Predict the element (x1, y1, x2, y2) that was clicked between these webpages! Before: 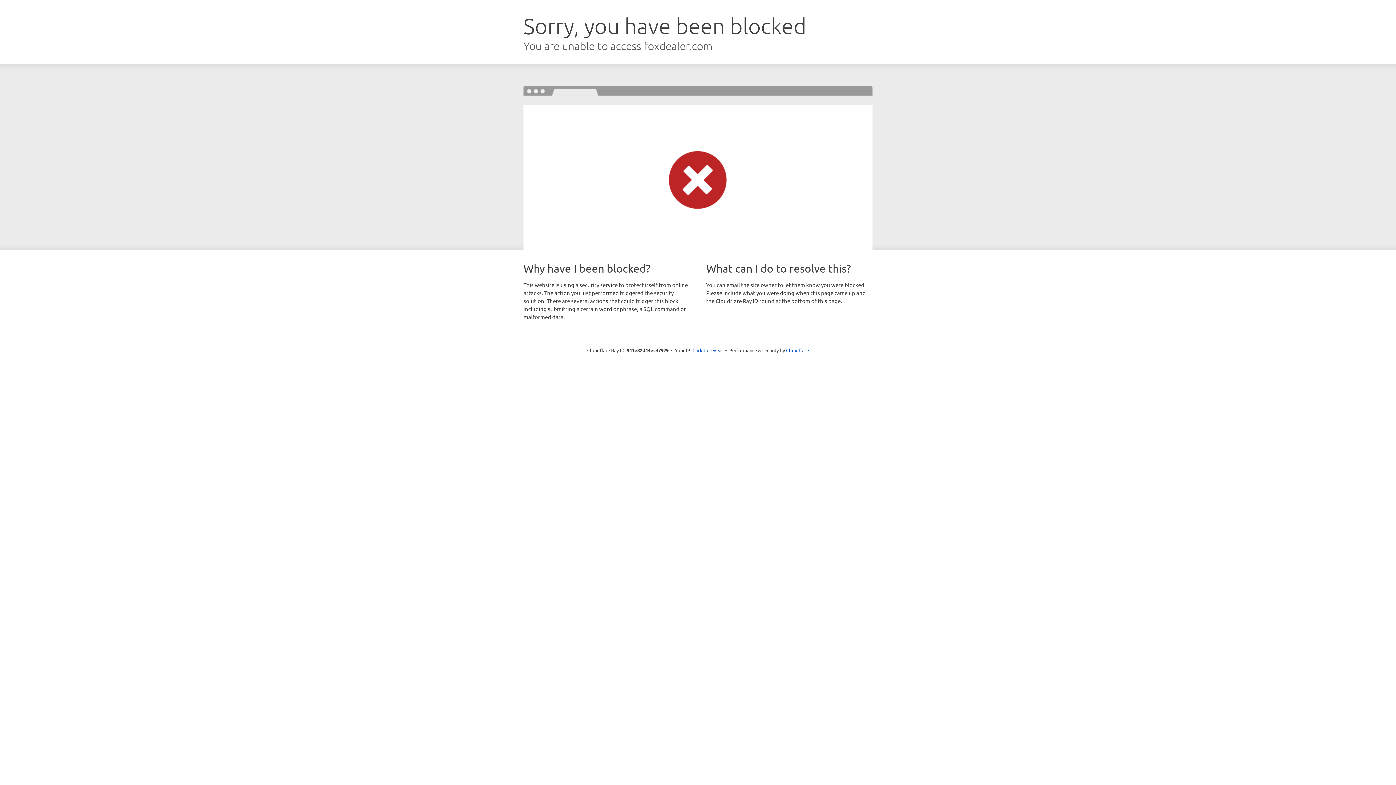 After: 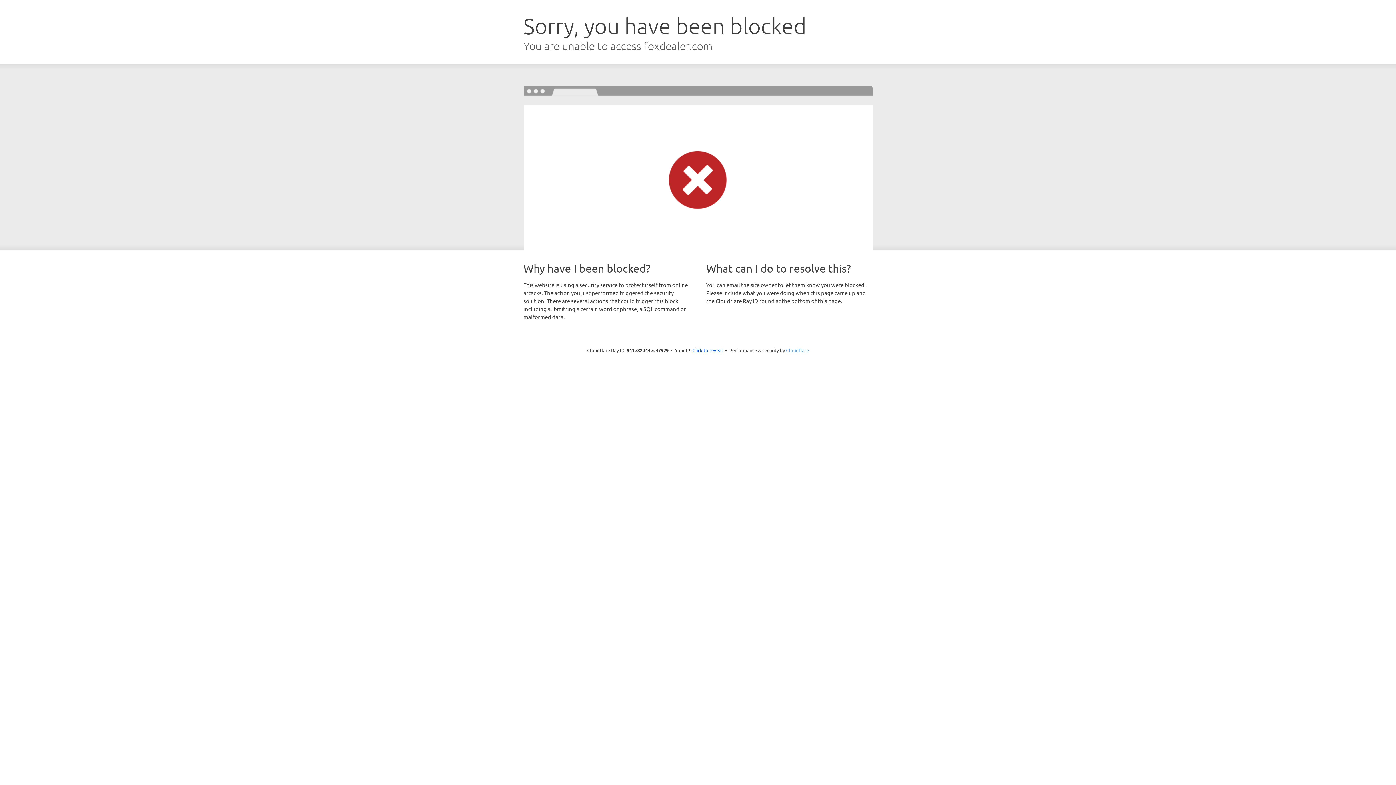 Action: bbox: (786, 347, 809, 353) label: Cloudflare